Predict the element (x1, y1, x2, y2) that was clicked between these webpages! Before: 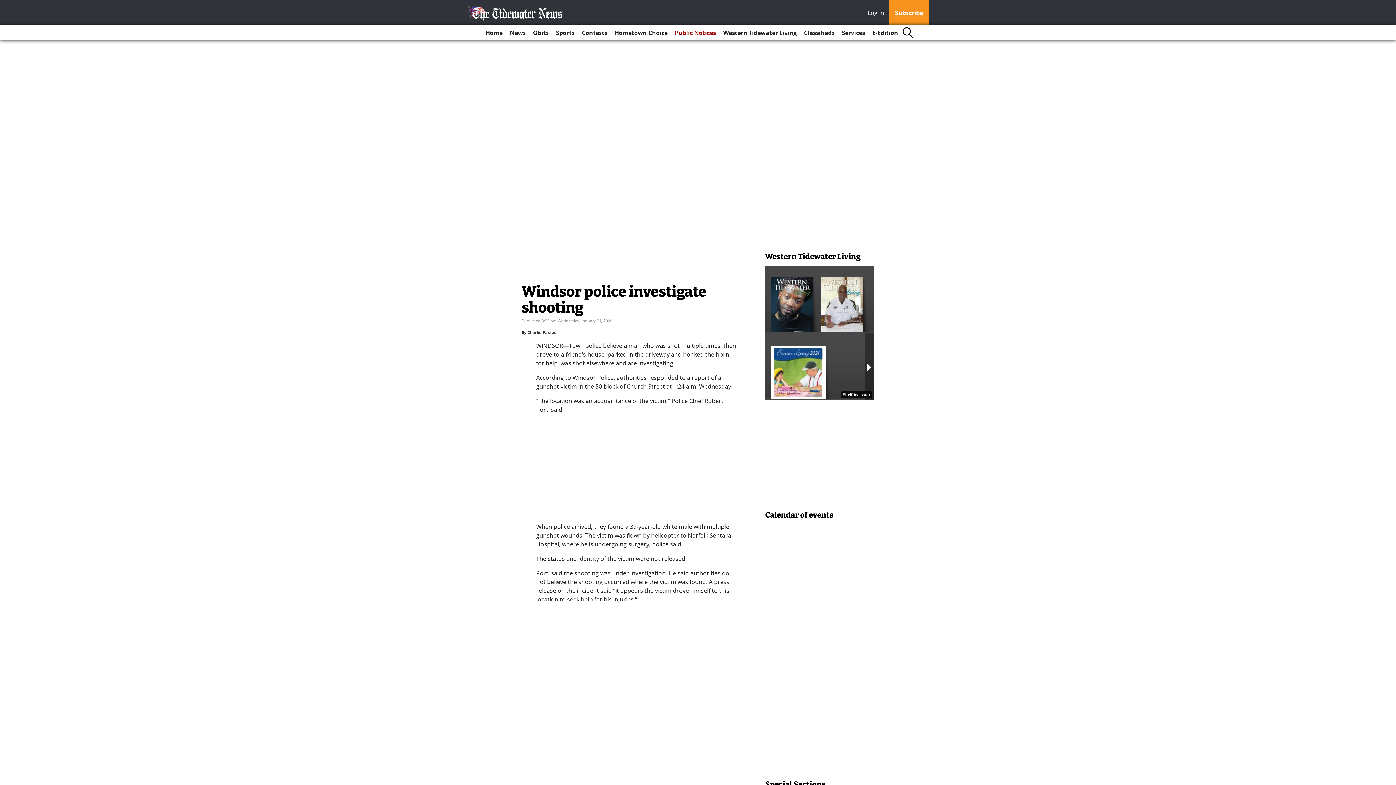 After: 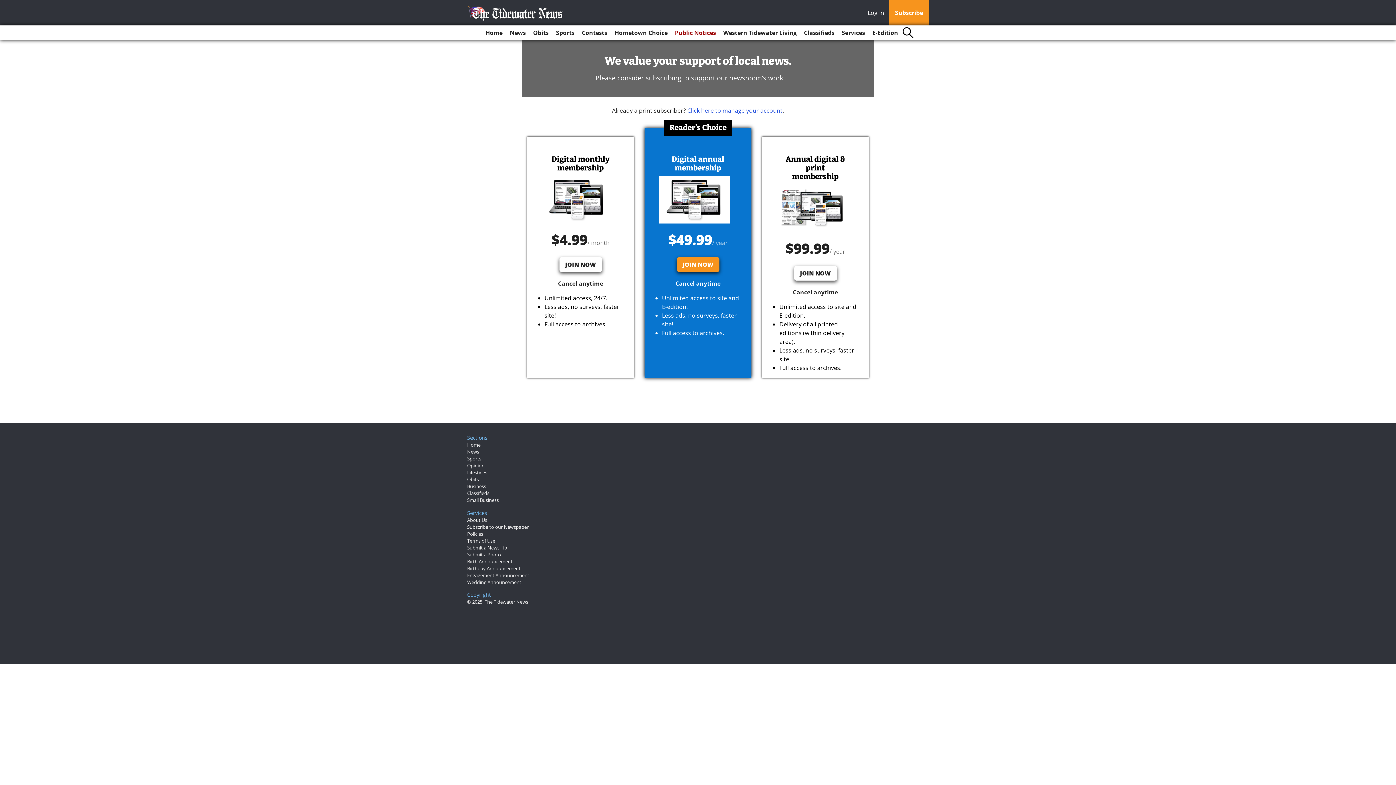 Action: label: Subscribe bbox: (889, 0, 929, 25)